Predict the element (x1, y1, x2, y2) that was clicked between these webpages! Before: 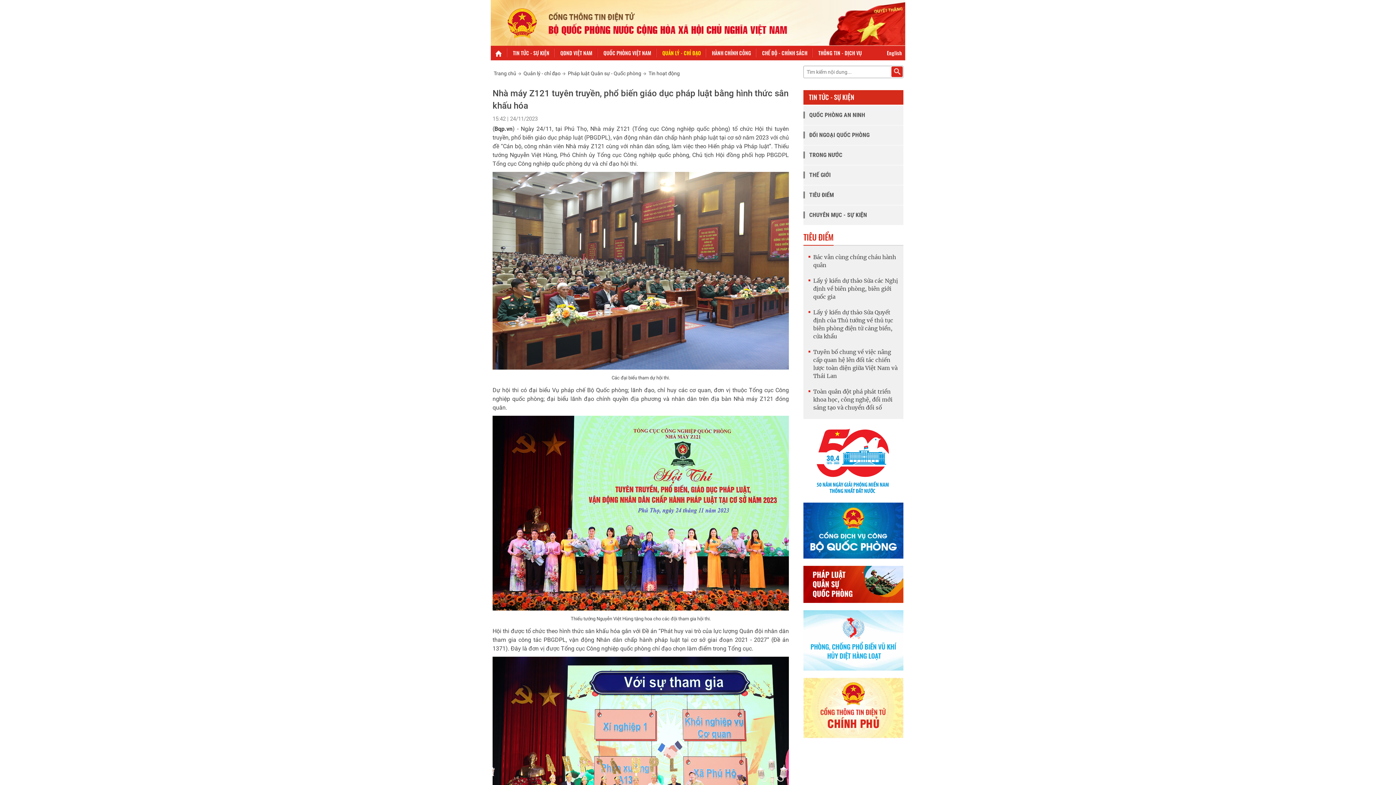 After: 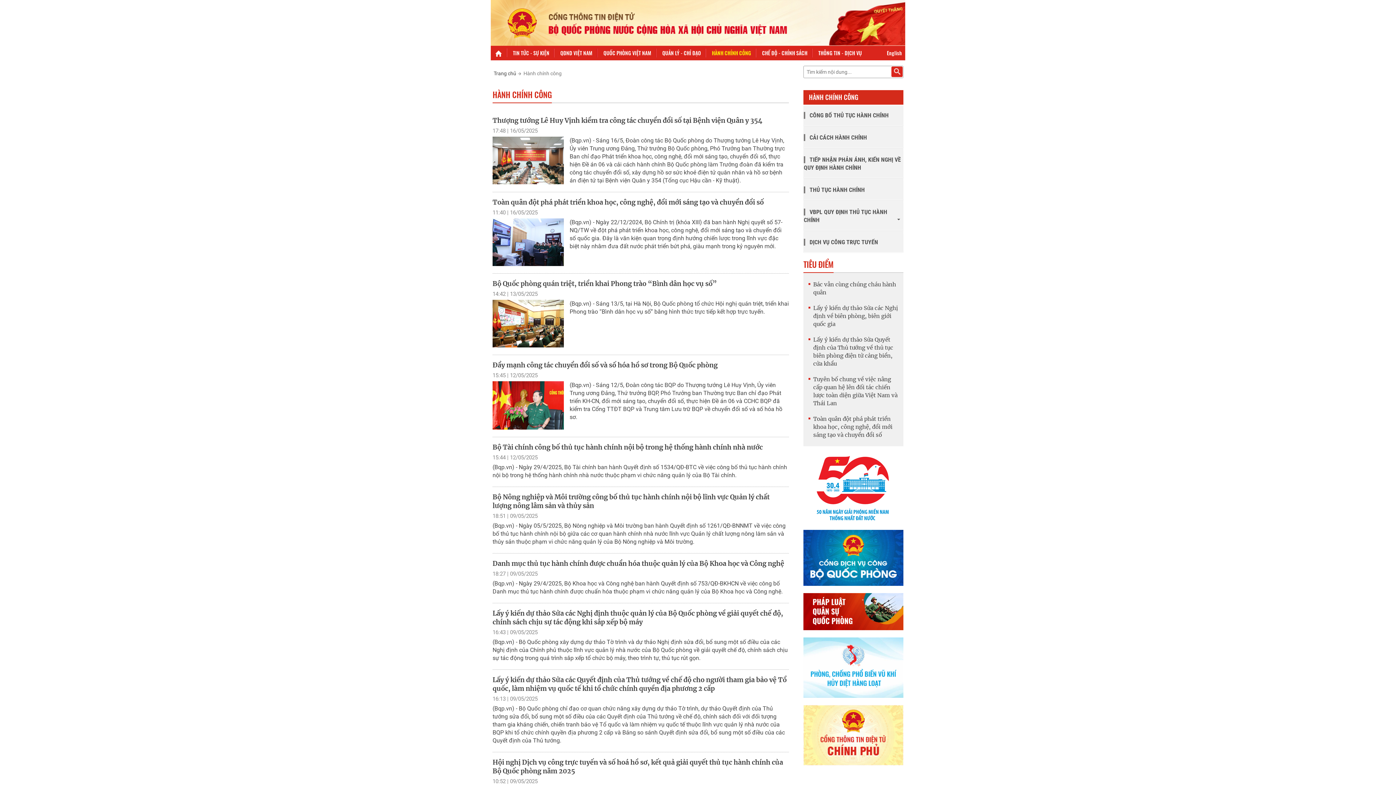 Action: label: HÀNH CHÍNH CÔNG bbox: (707, 45, 756, 60)